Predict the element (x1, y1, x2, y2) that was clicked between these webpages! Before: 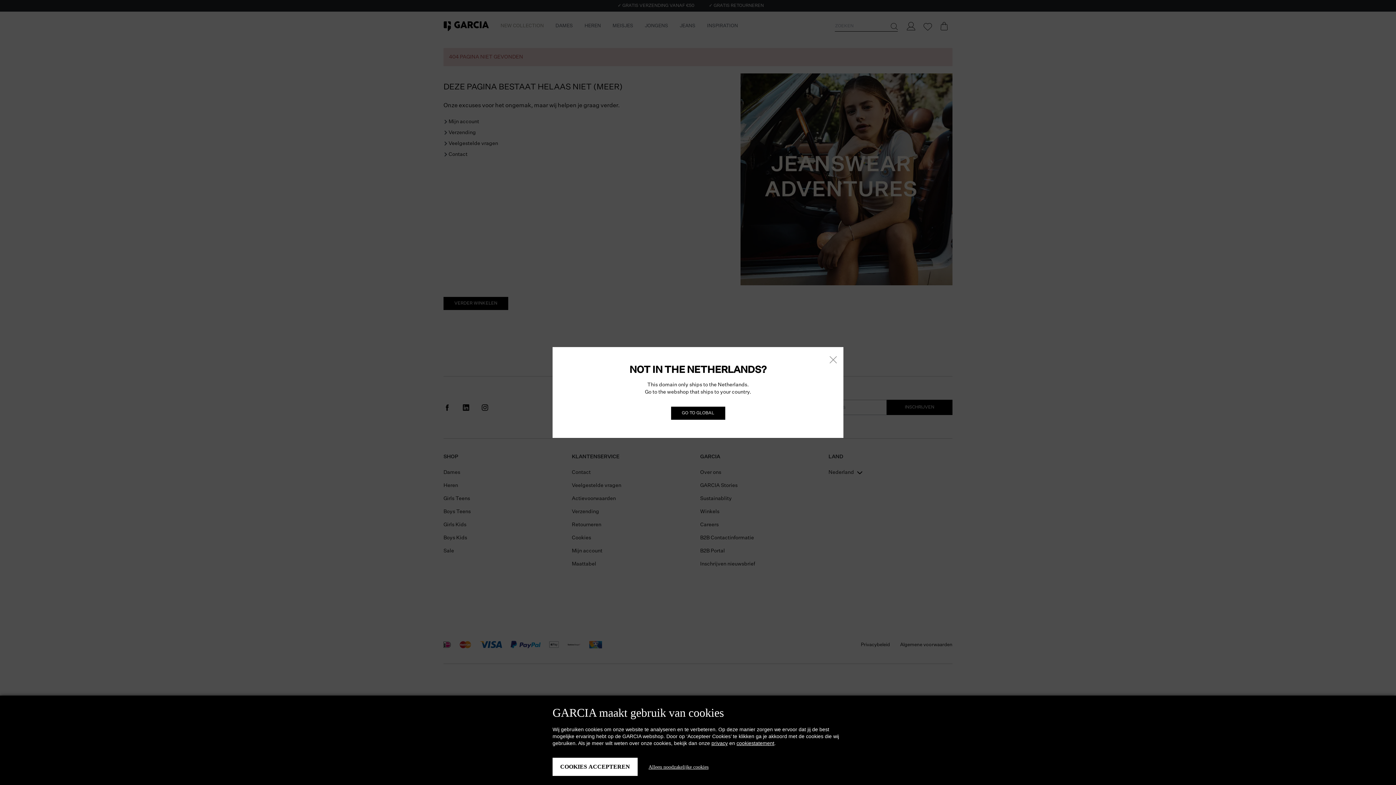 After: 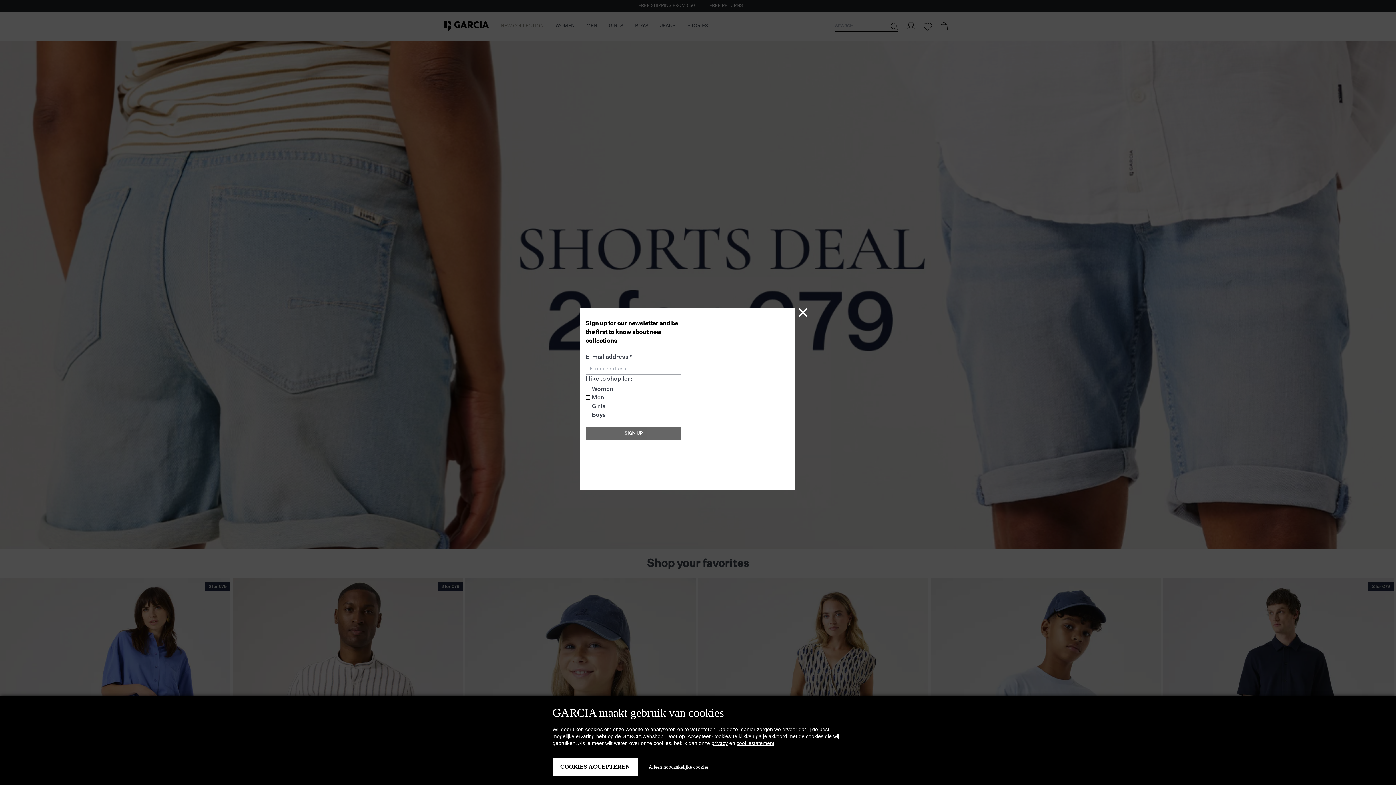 Action: bbox: (671, 406, 725, 420) label: GO TO GLOBAL